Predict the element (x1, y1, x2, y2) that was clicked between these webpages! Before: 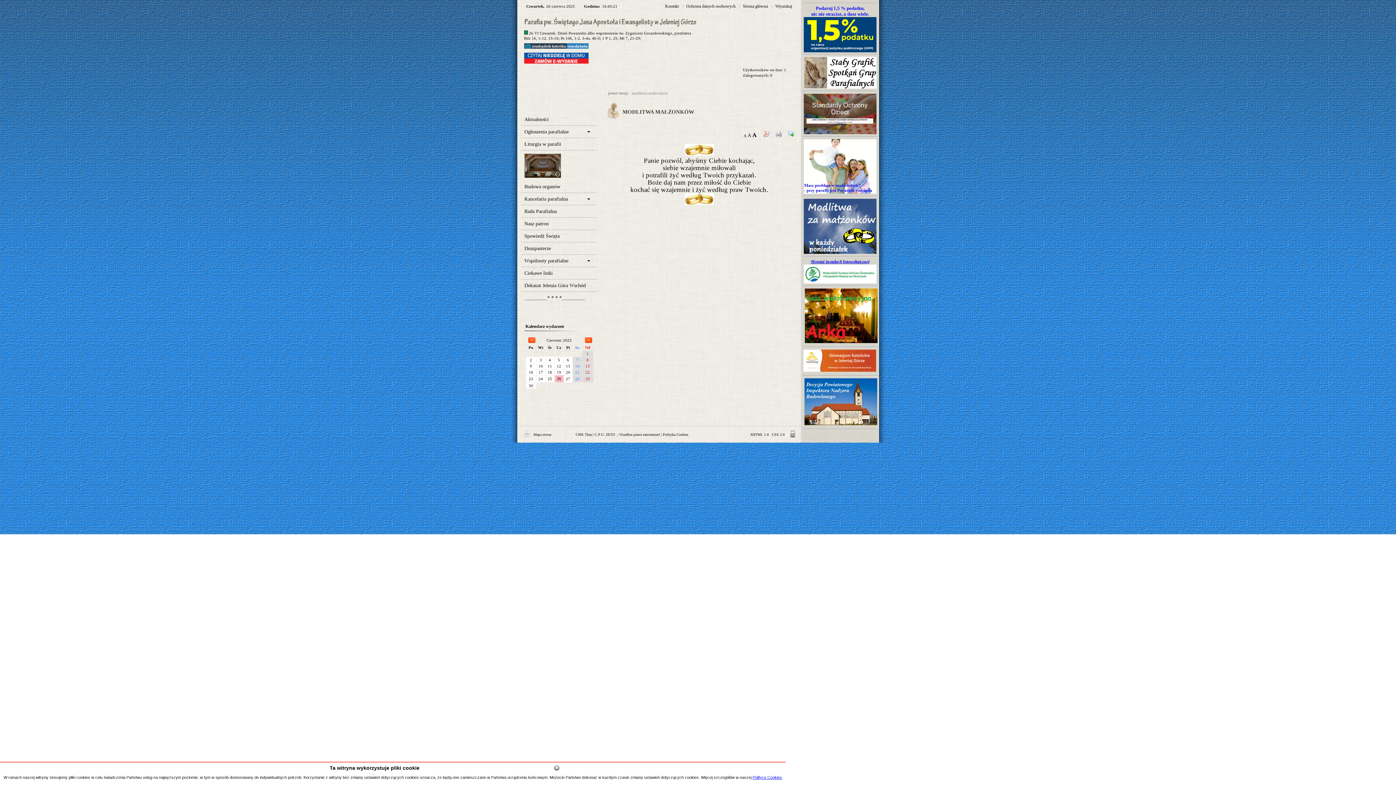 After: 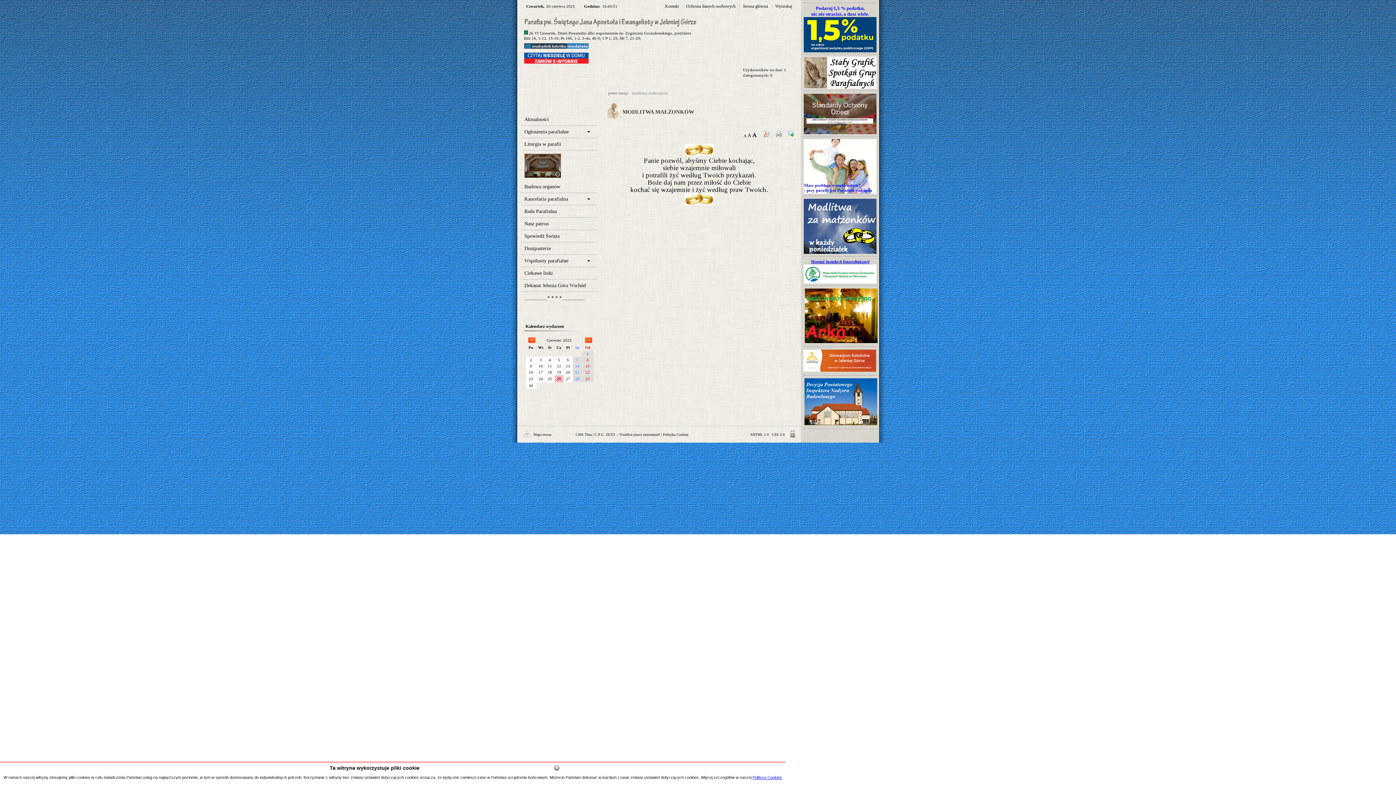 Action: label: Montaż instalacji fotowoltaicznej bbox: (811, 259, 869, 264)